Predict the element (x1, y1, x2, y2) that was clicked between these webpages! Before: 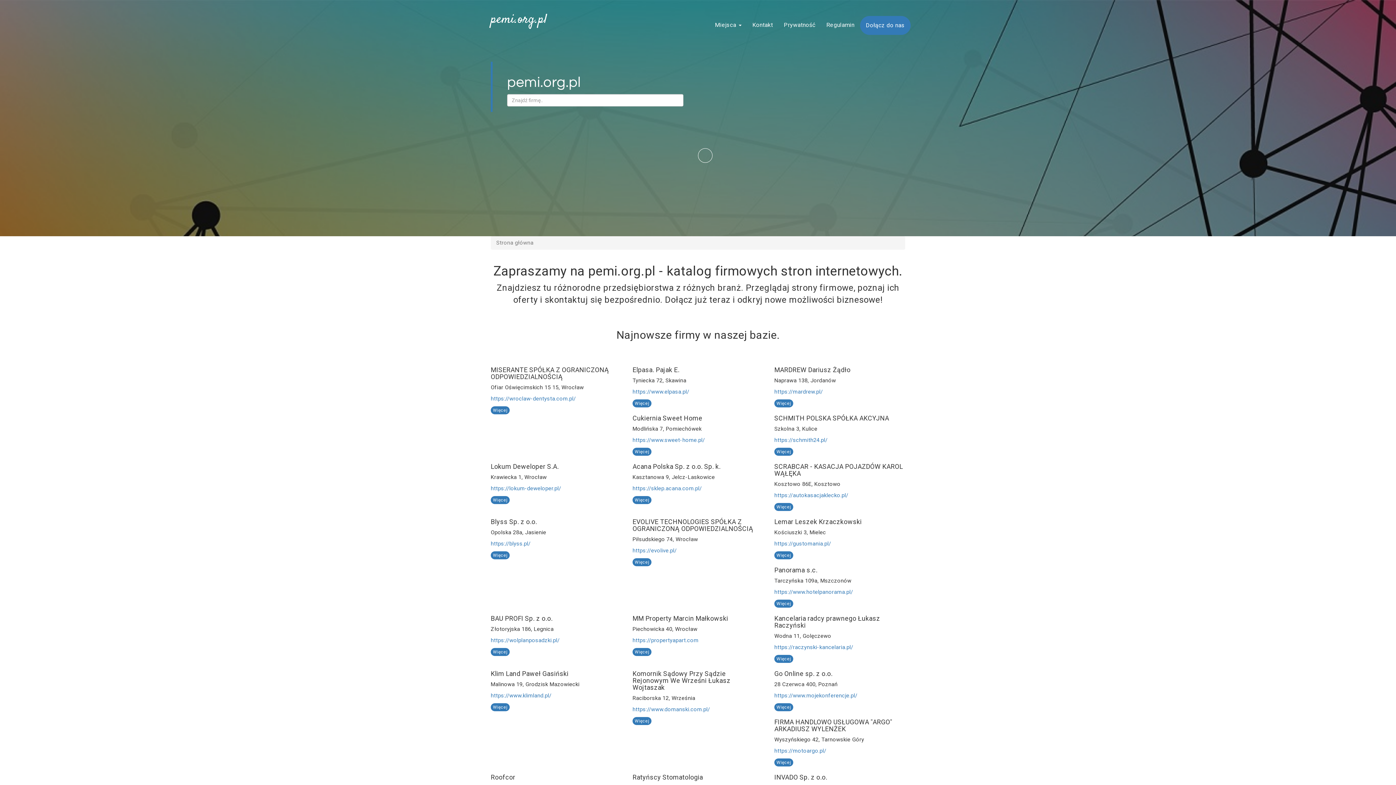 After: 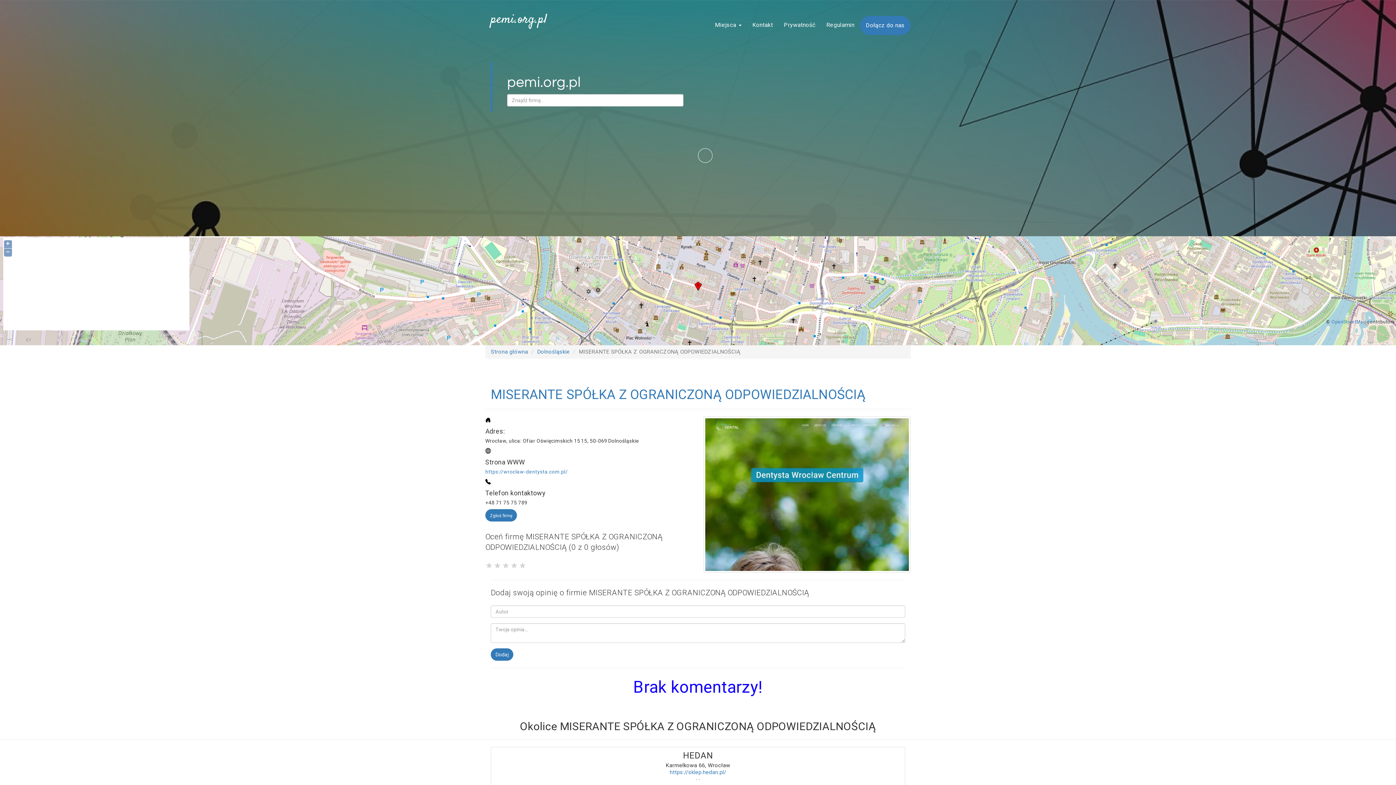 Action: label: Więcej bbox: (490, 406, 509, 414)